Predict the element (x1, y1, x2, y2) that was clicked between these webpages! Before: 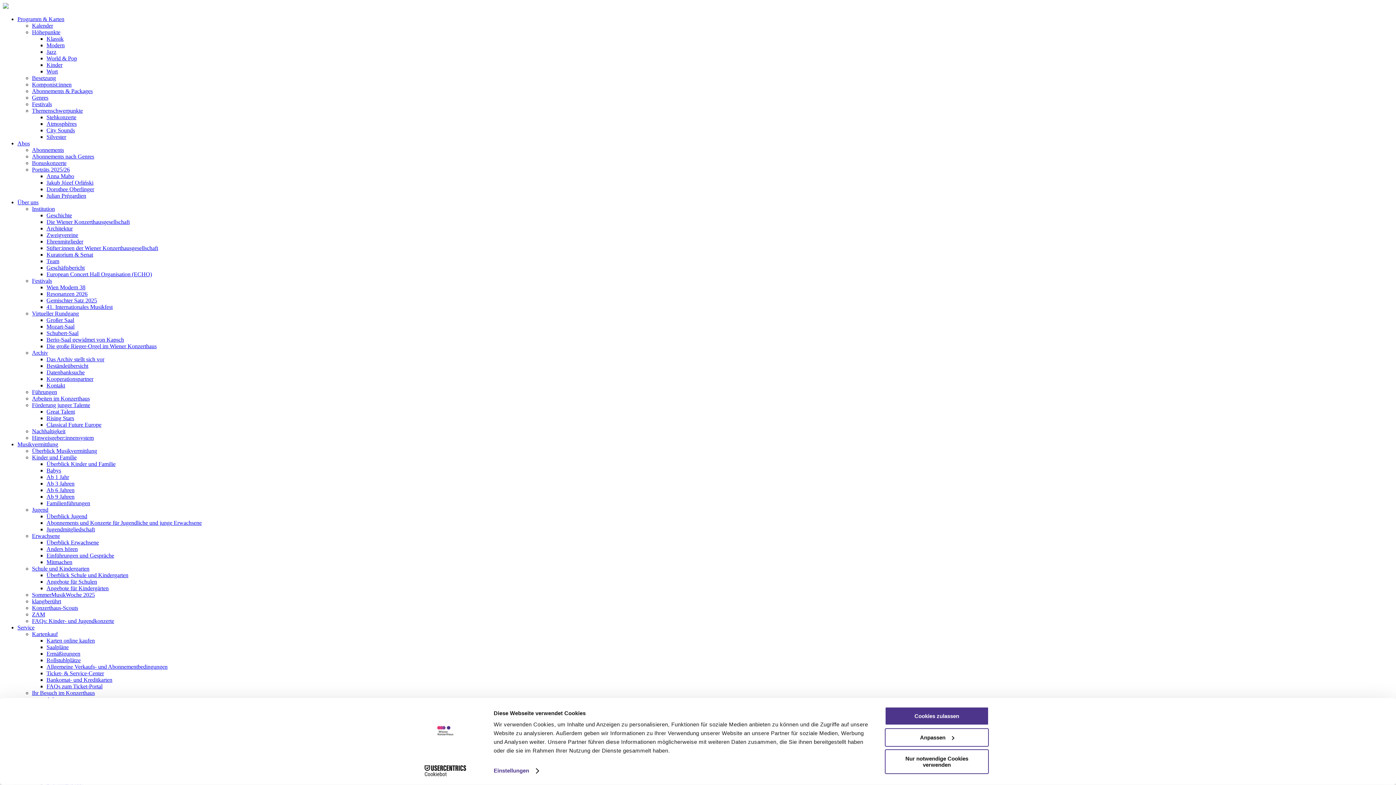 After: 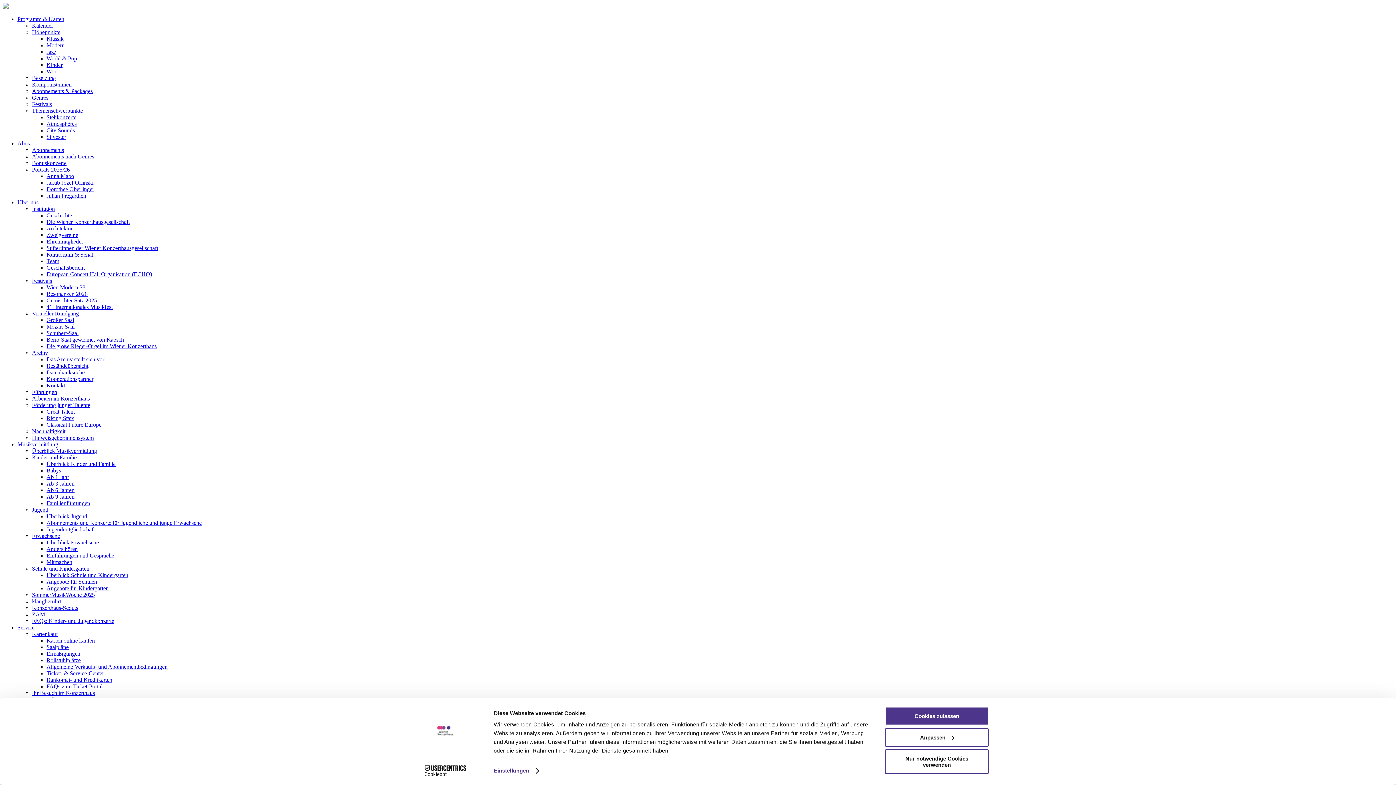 Action: label: Ab 1 Jahr bbox: (46, 474, 69, 480)